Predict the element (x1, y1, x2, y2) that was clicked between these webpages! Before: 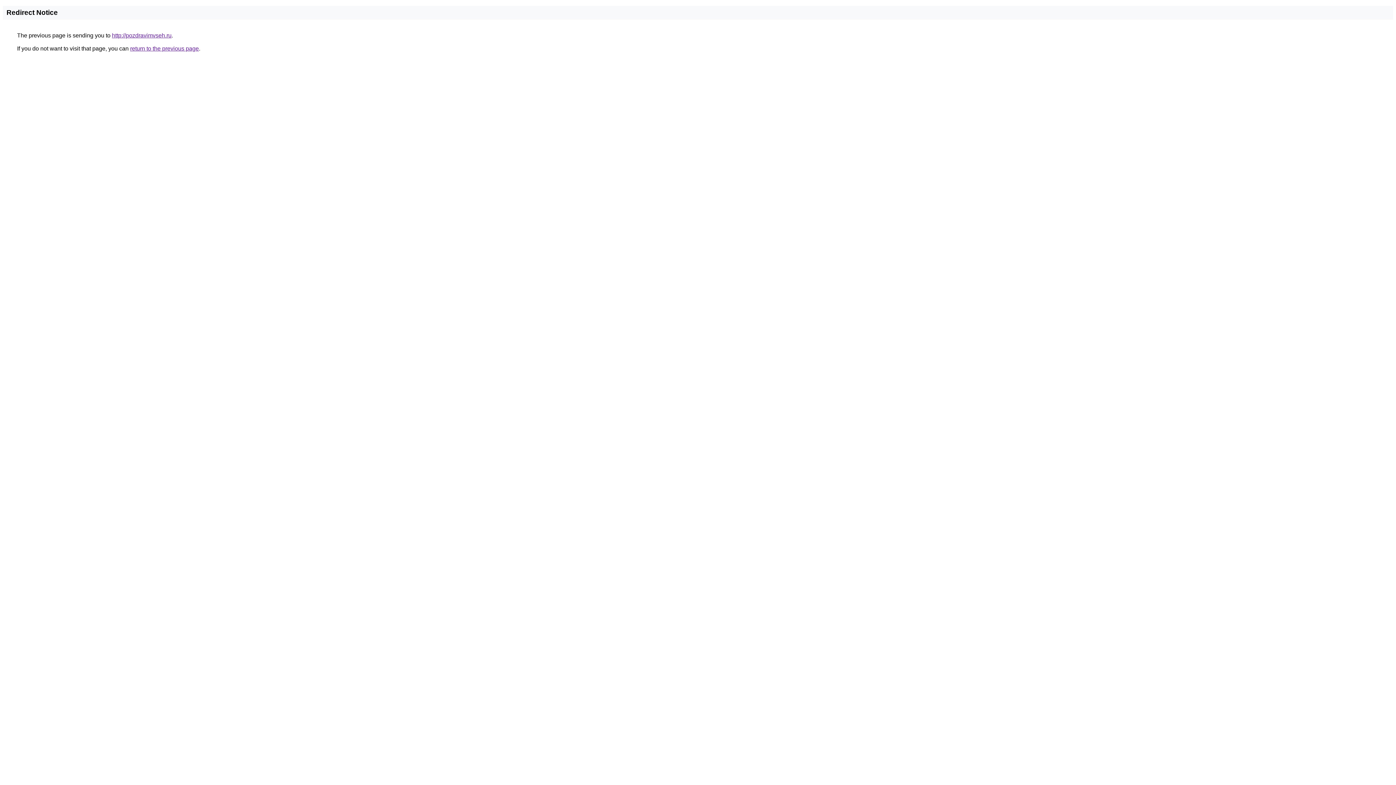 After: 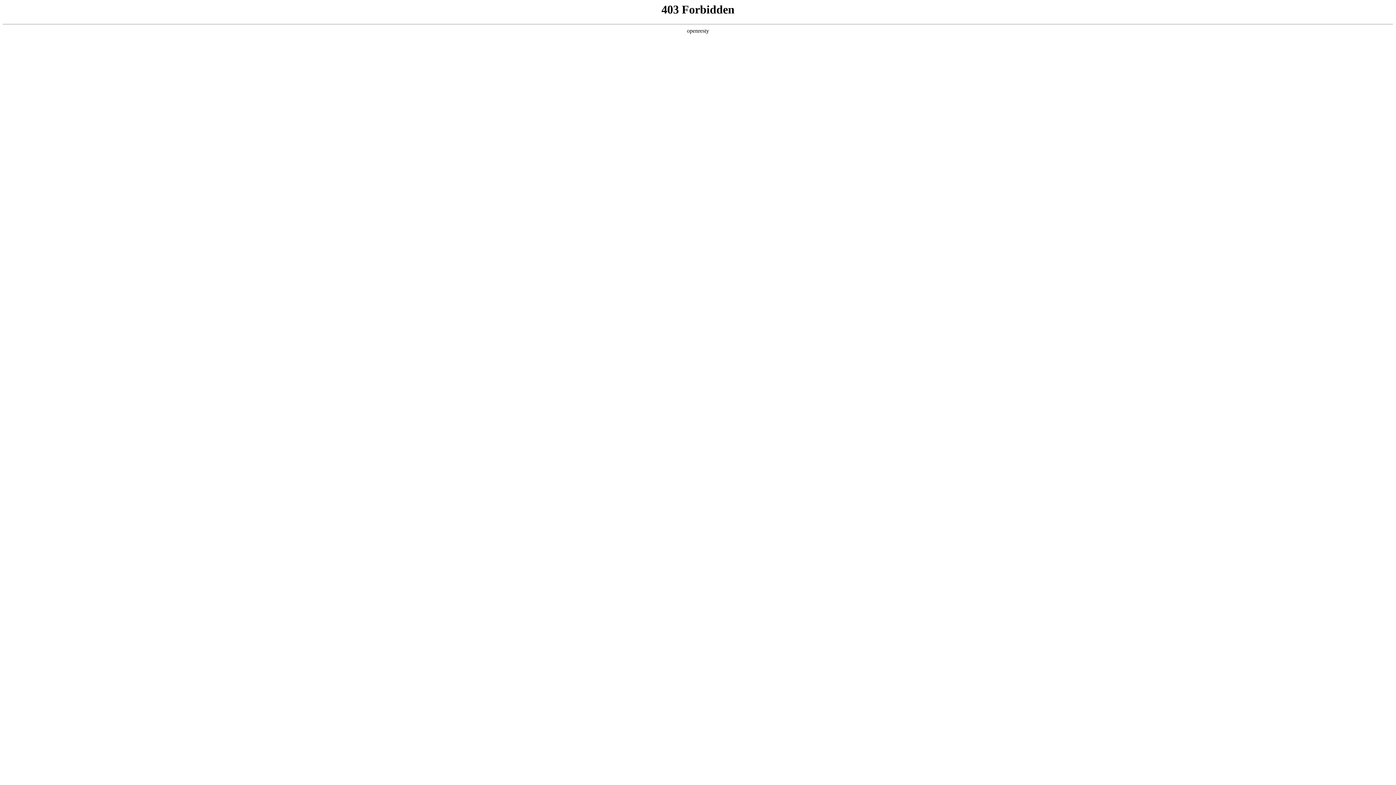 Action: bbox: (112, 32, 171, 38) label: http://pozdravimvseh.ru